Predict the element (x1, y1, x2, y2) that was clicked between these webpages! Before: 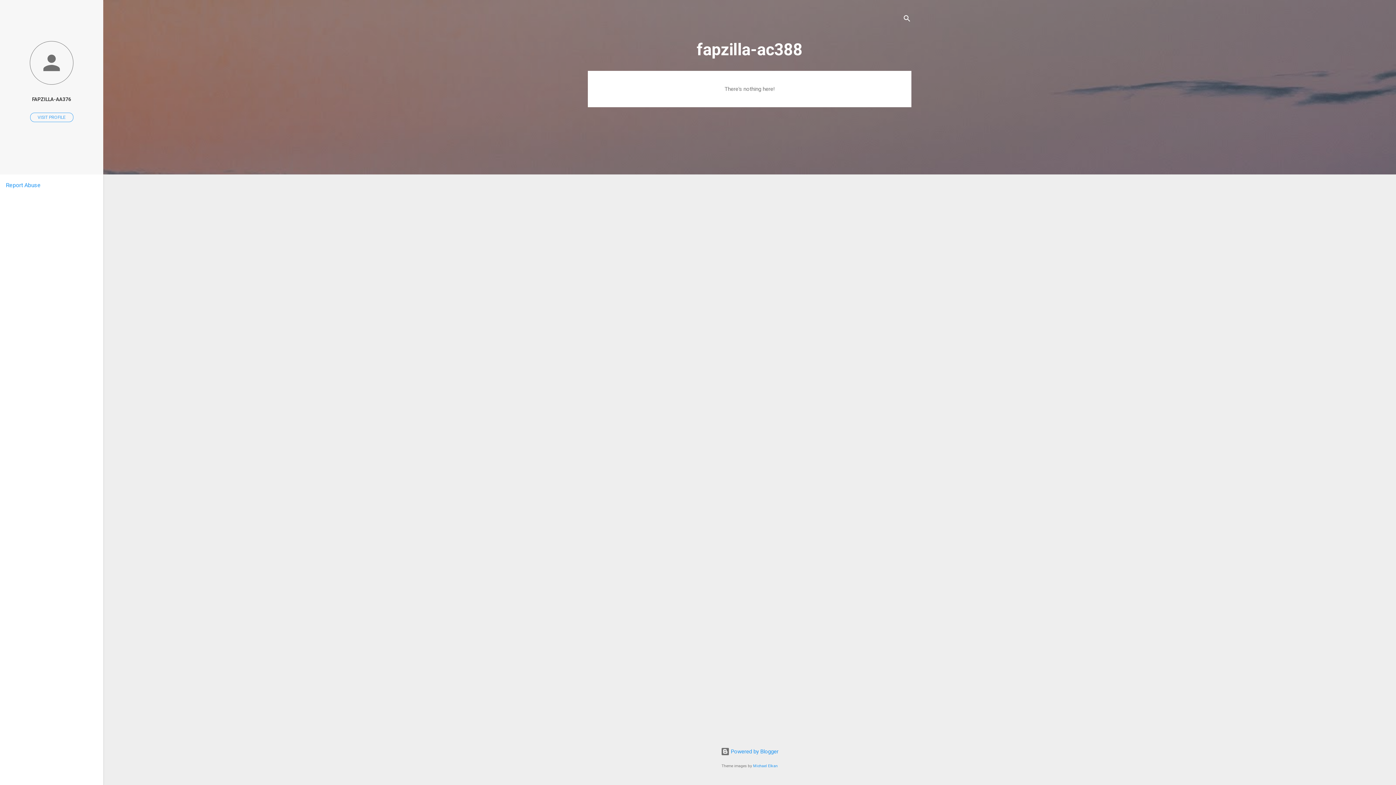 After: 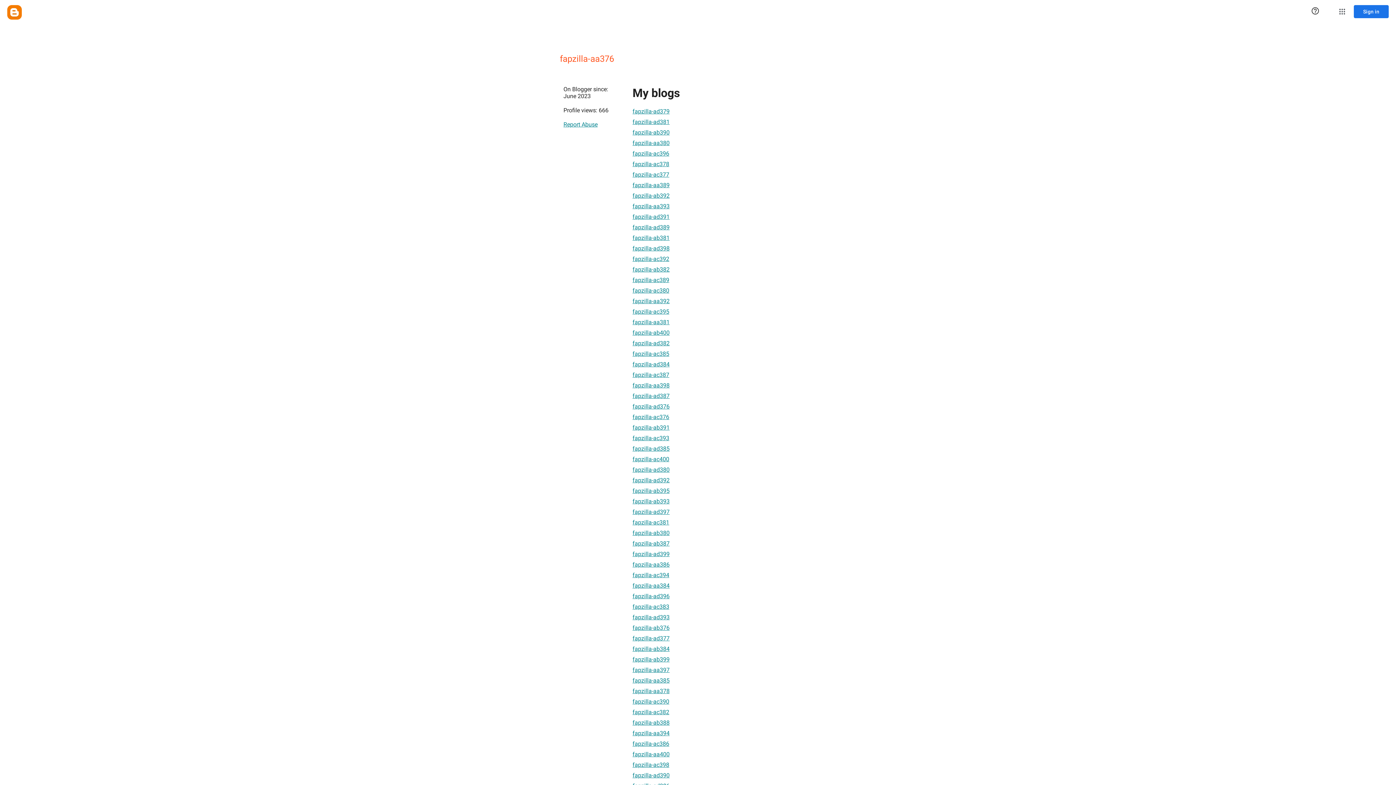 Action: bbox: (0, 91, 103, 107) label: FAPZILLA-AA376